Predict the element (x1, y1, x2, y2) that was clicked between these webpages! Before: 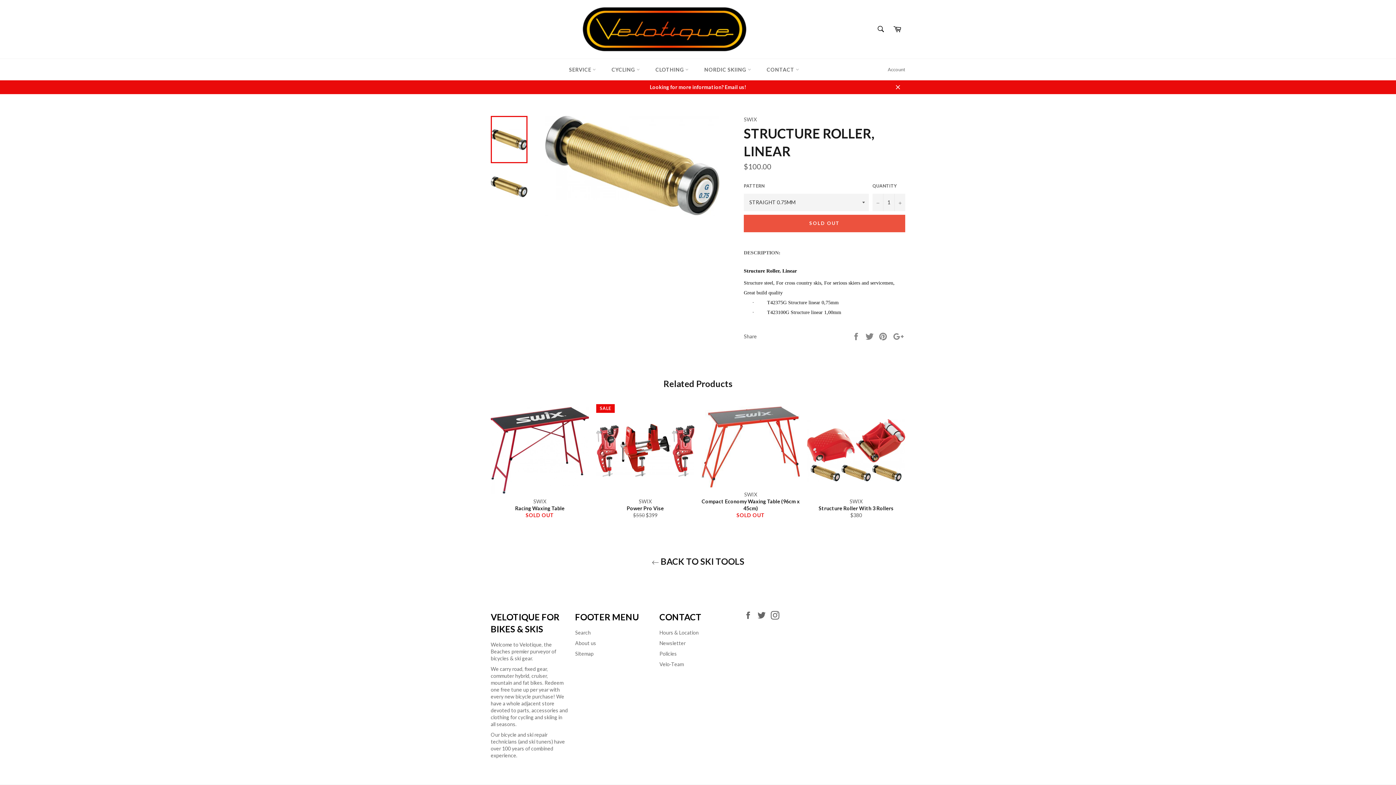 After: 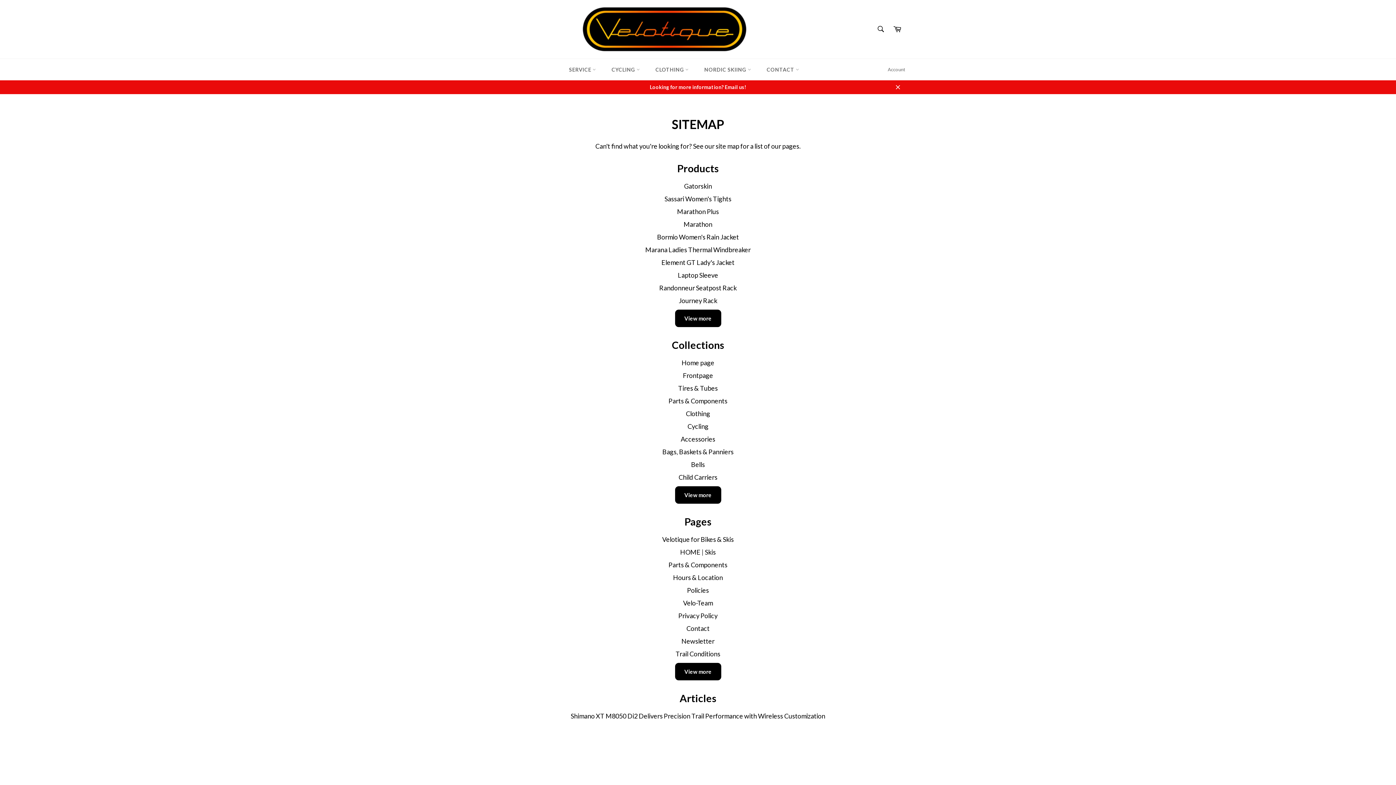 Action: label: Sitemap bbox: (575, 650, 593, 657)